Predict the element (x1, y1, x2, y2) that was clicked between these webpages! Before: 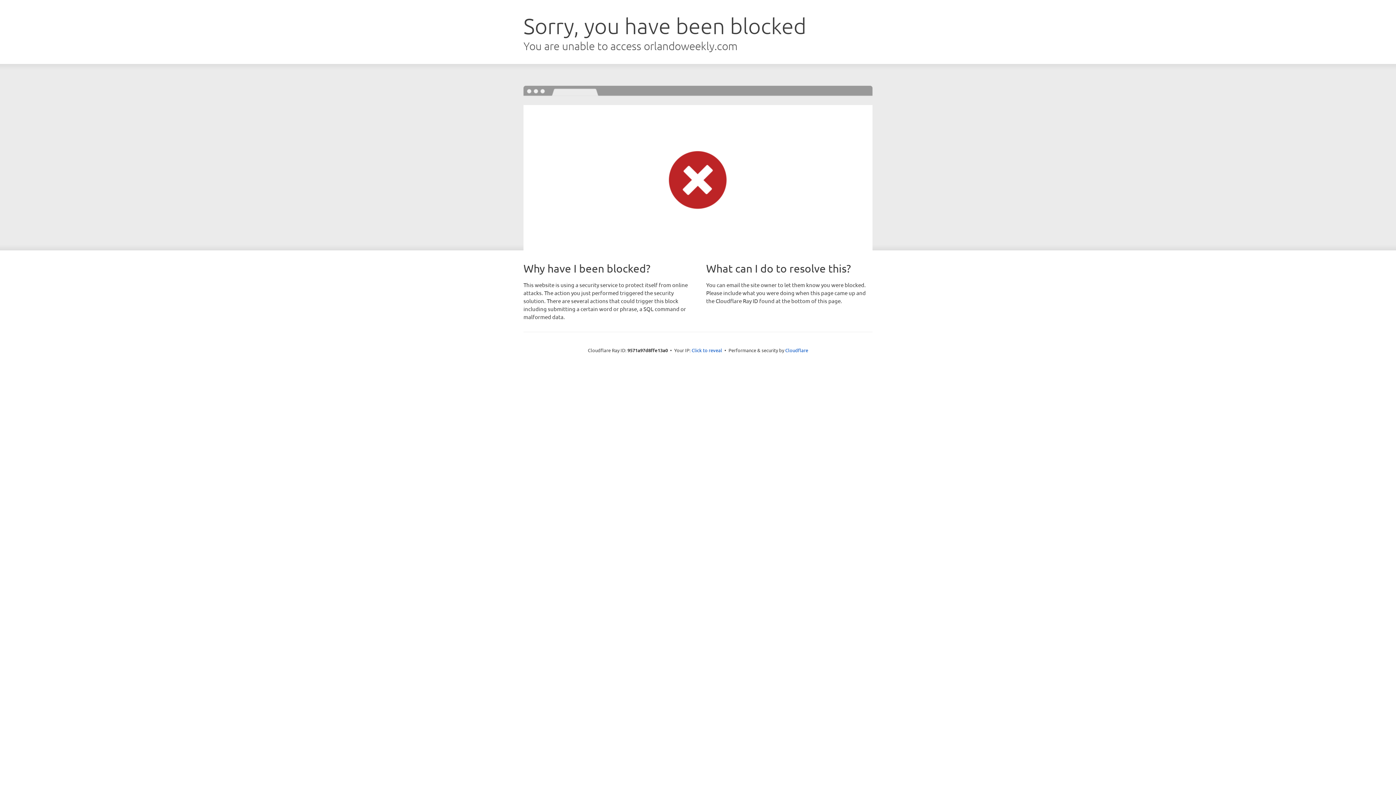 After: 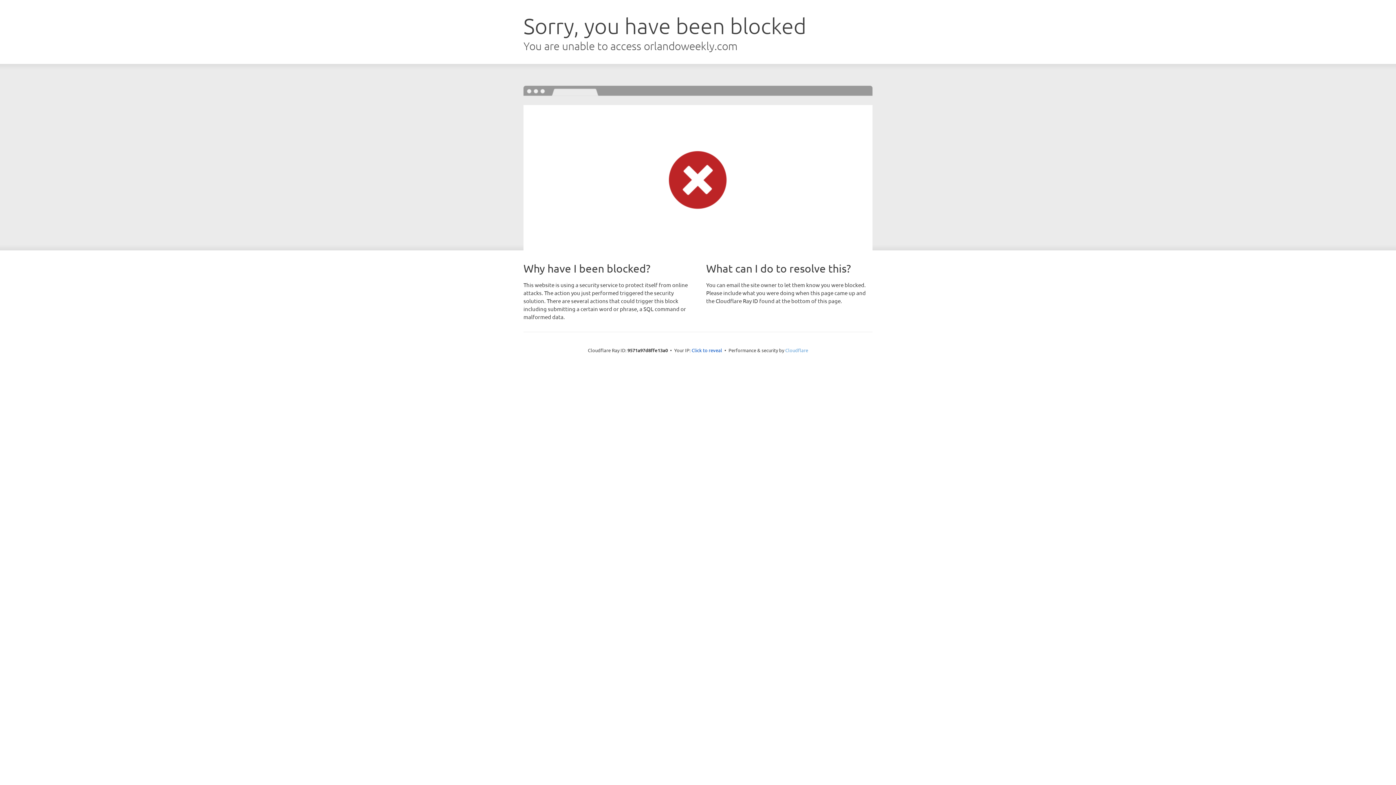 Action: bbox: (785, 347, 808, 353) label: Cloudflare